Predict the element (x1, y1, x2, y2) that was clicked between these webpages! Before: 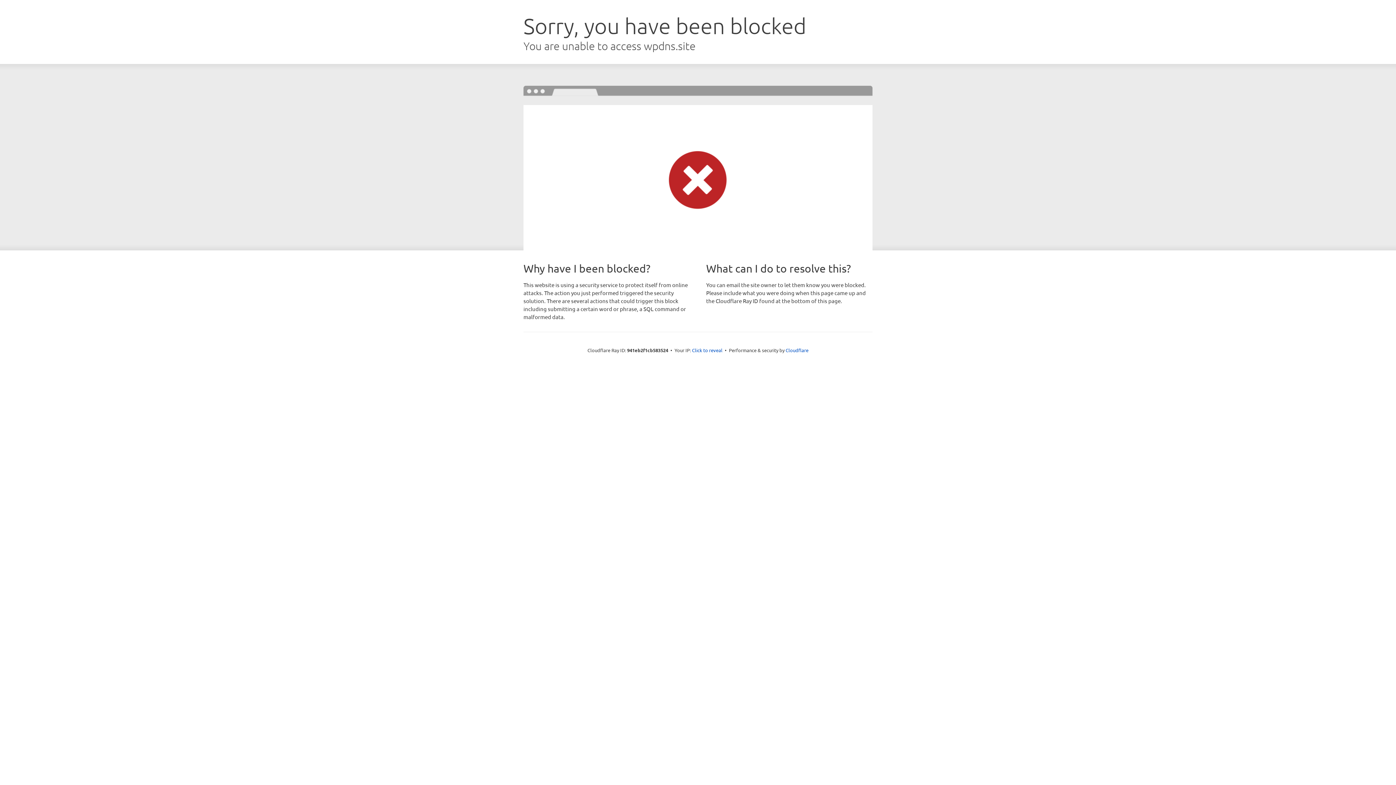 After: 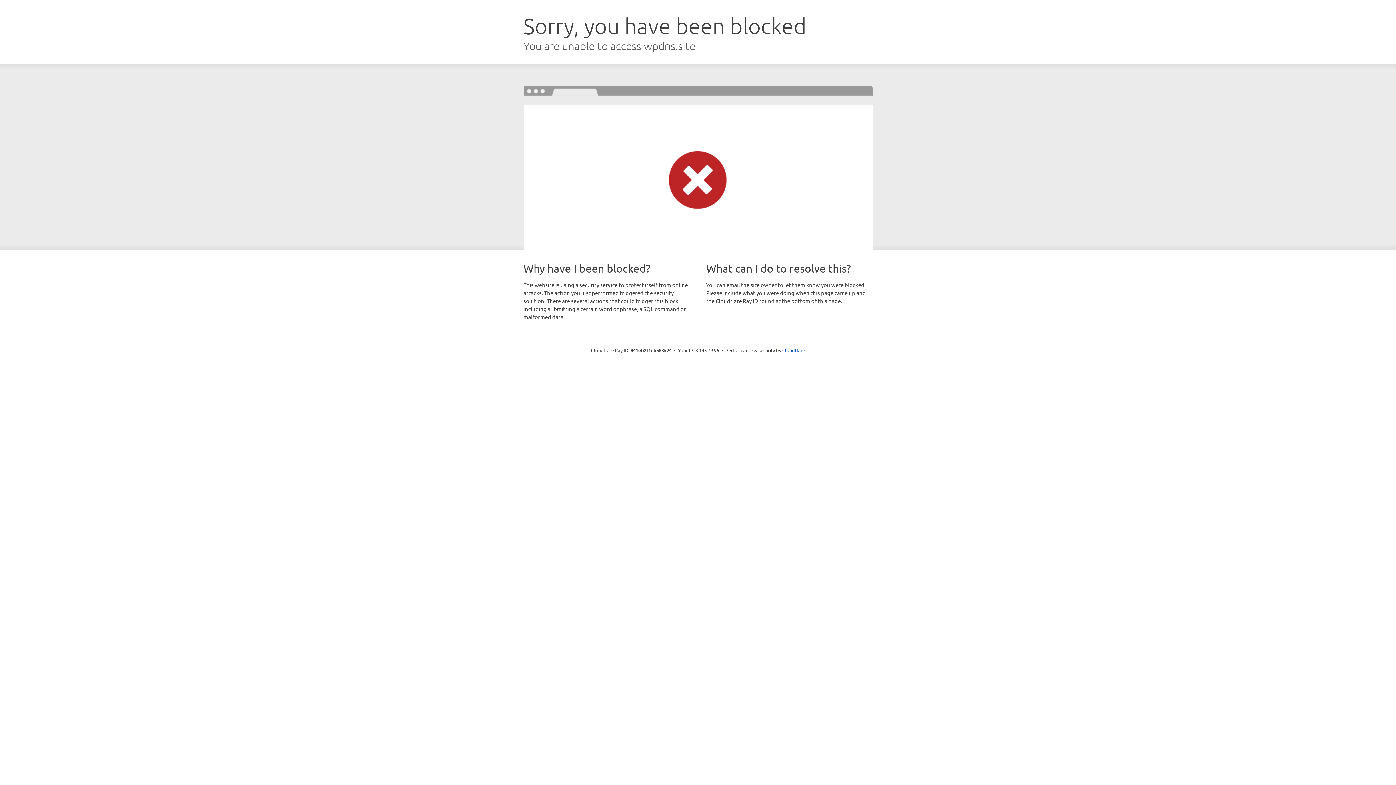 Action: bbox: (692, 346, 722, 353) label: Click to reveal